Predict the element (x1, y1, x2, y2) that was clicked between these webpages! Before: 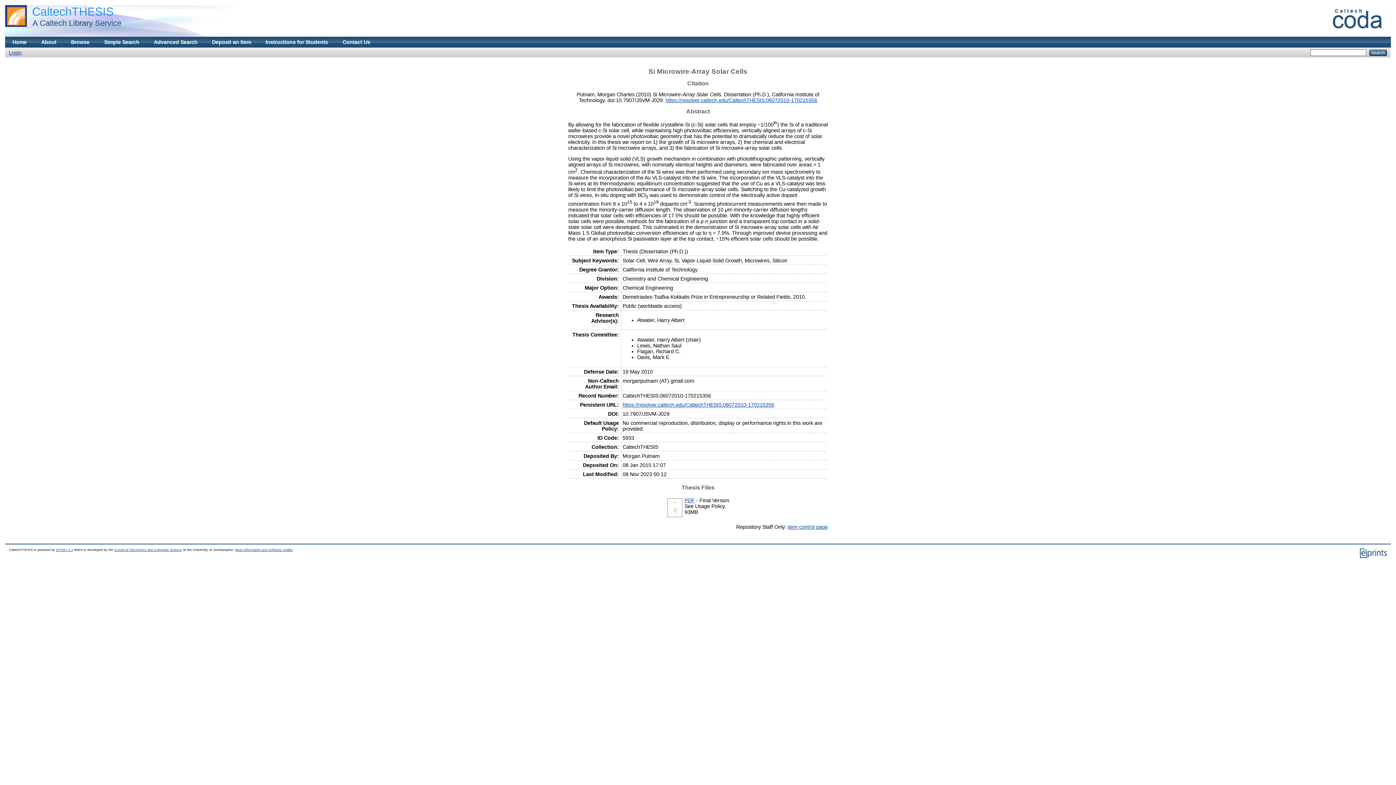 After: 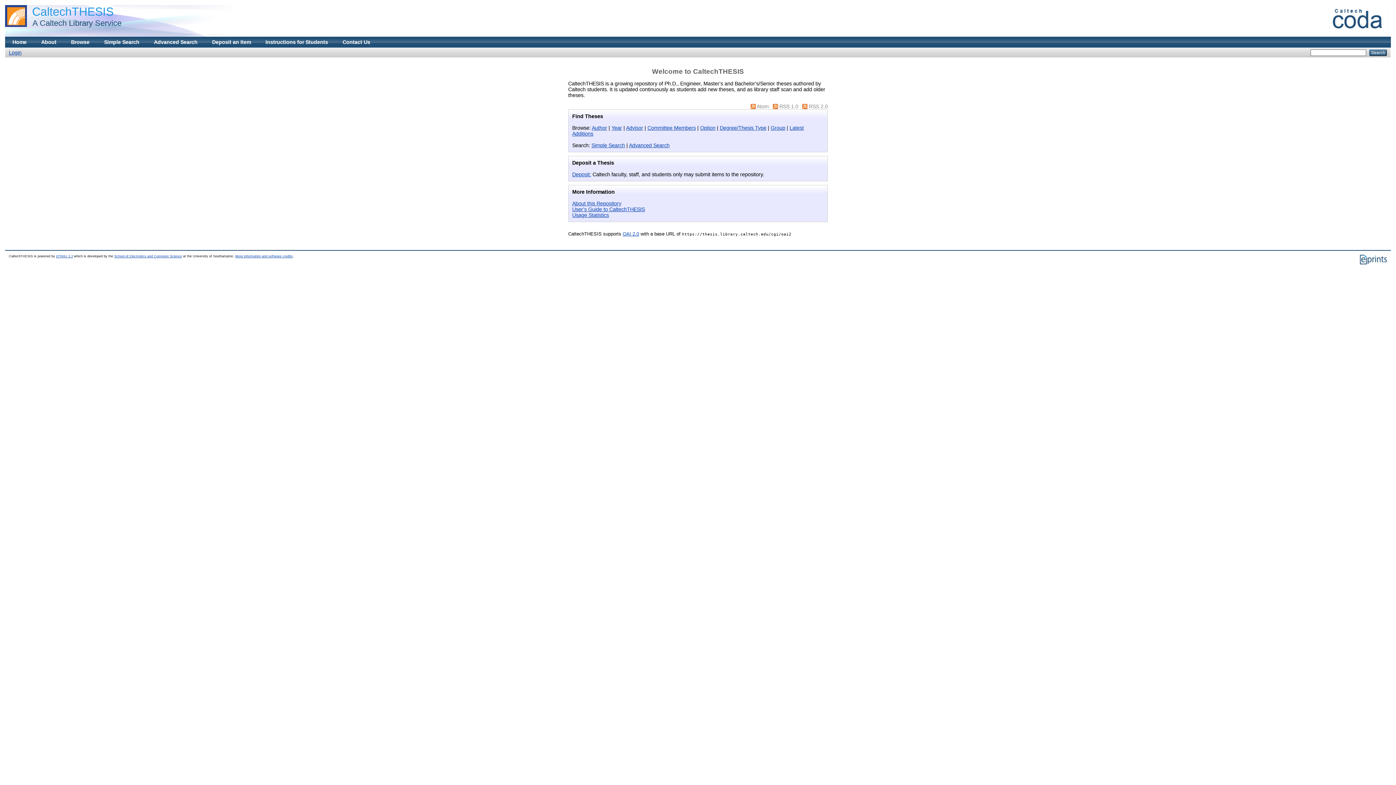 Action: bbox: (32, 5, 113, 18) label: CaltechTHESIS